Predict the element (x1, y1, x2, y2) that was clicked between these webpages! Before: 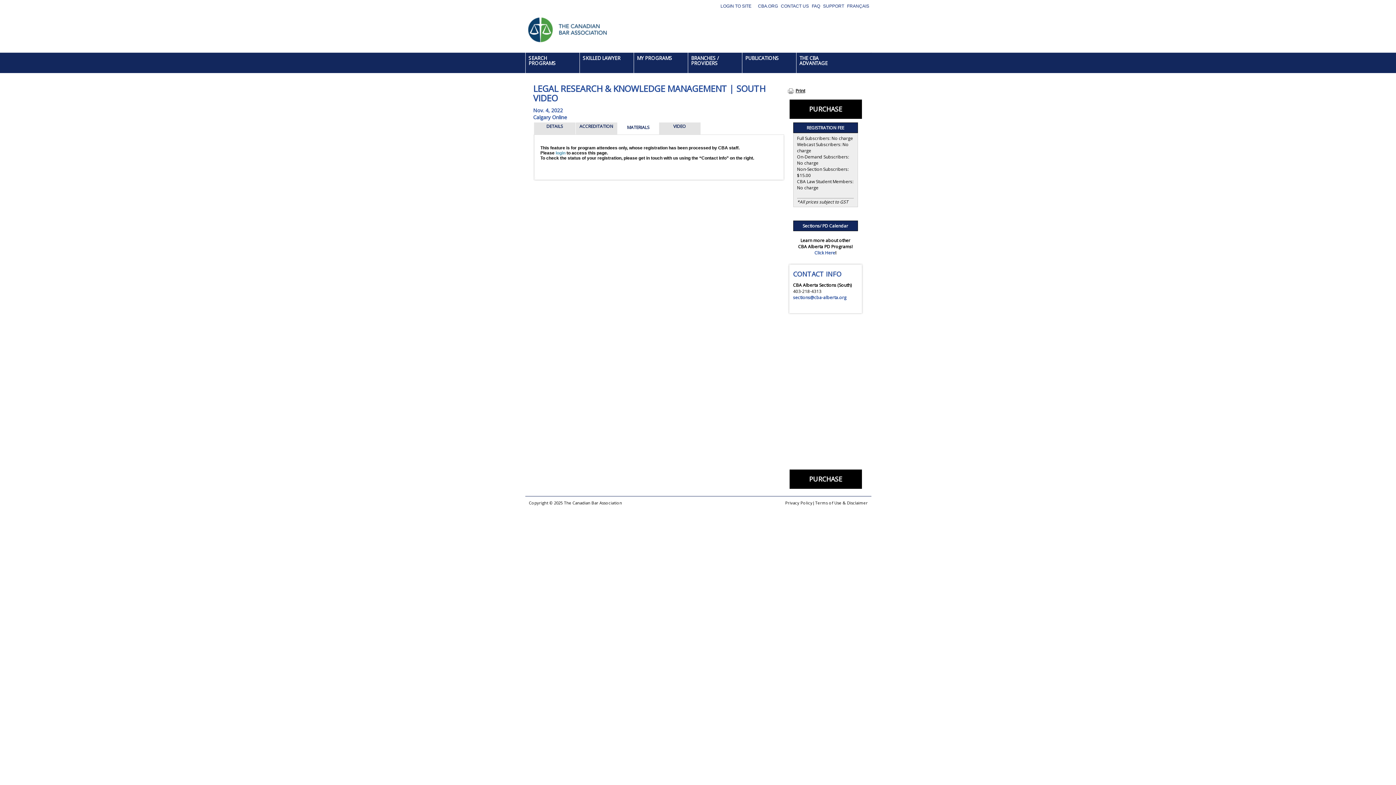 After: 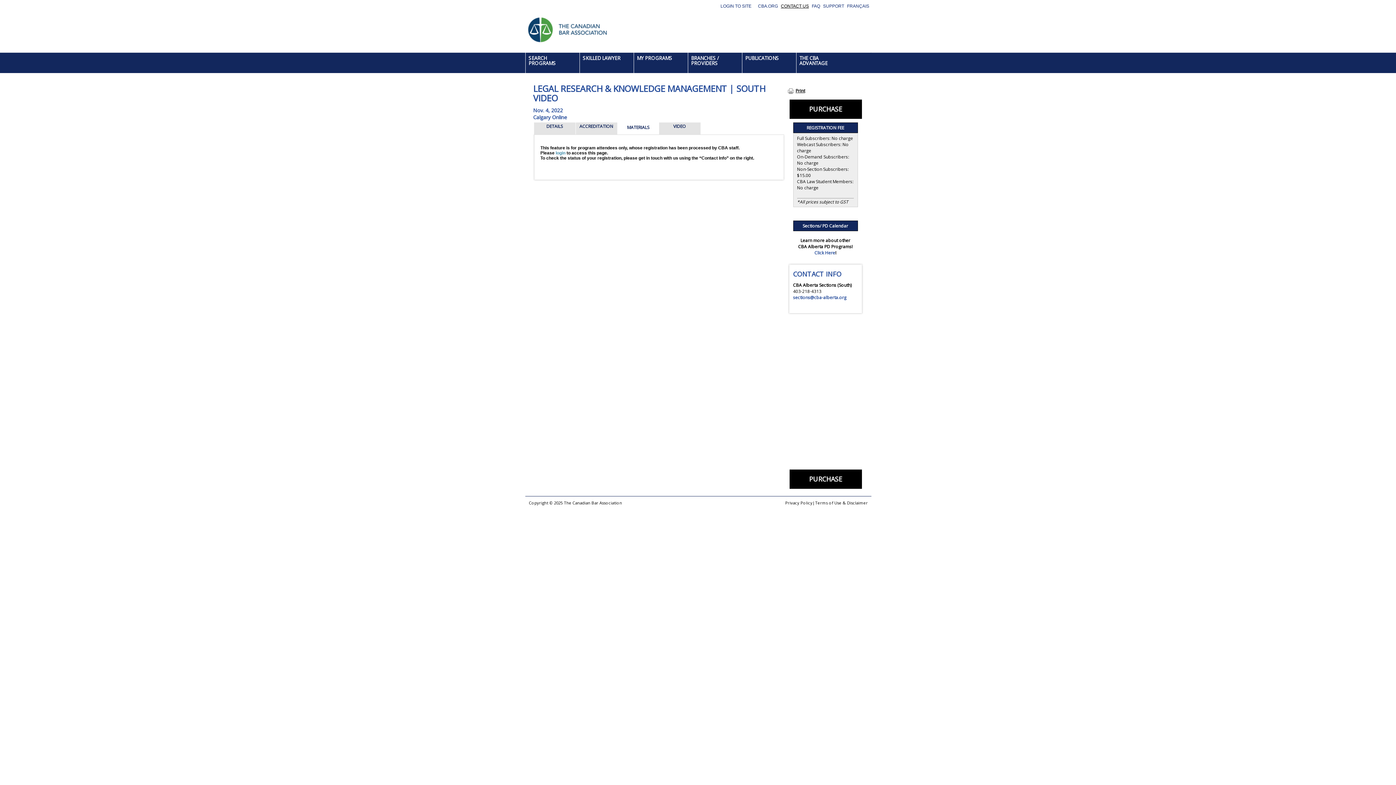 Action: label: CONTACT US bbox: (781, 3, 809, 8)